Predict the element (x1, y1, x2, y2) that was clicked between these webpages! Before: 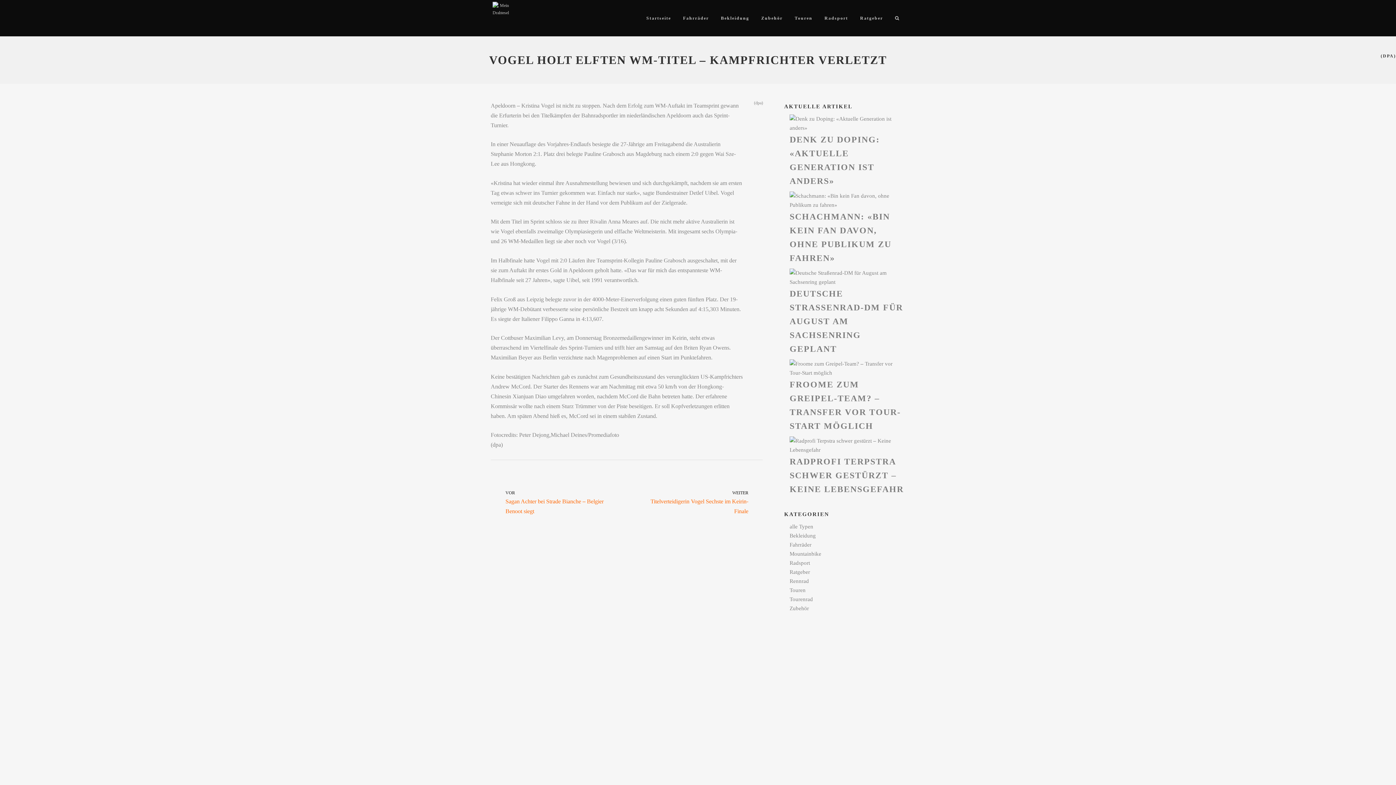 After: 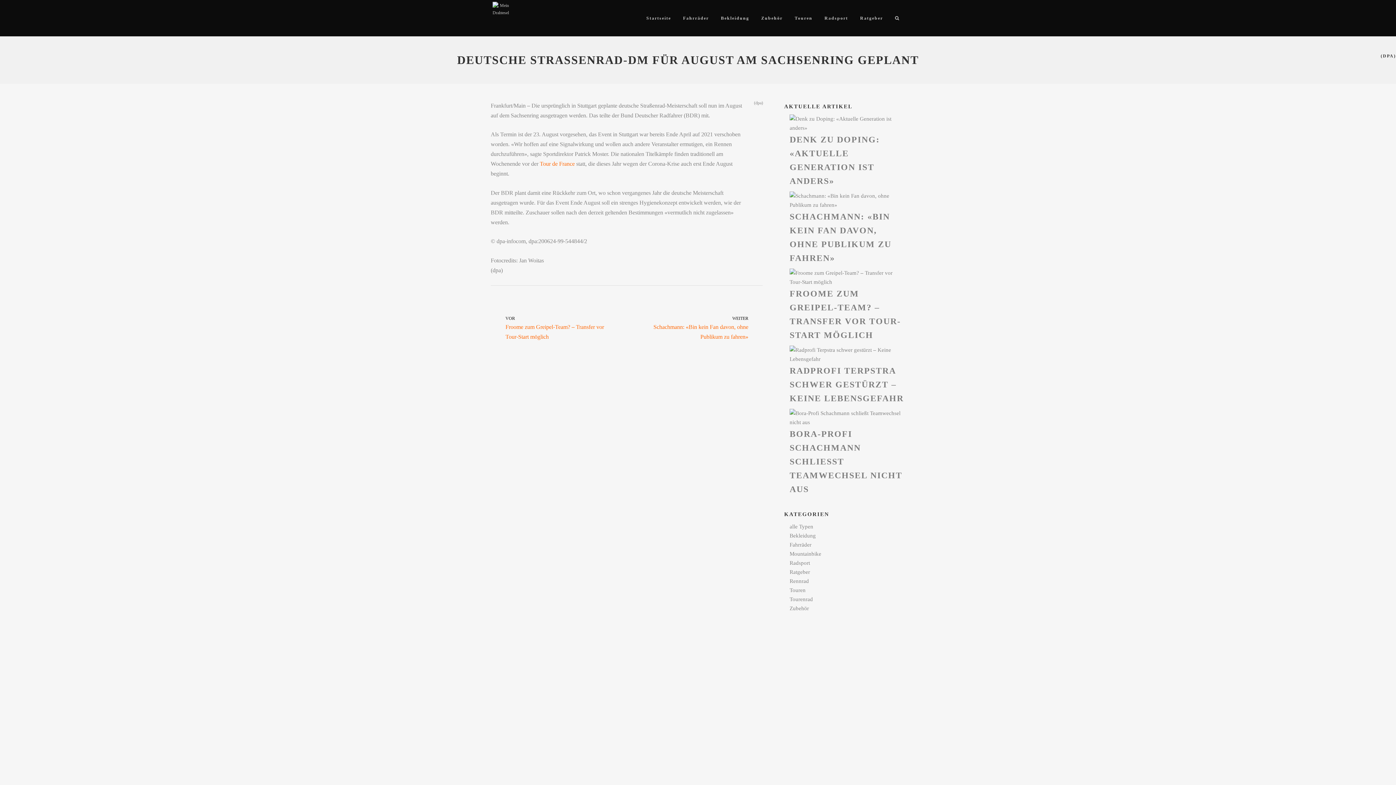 Action: bbox: (789, 279, 905, 285)